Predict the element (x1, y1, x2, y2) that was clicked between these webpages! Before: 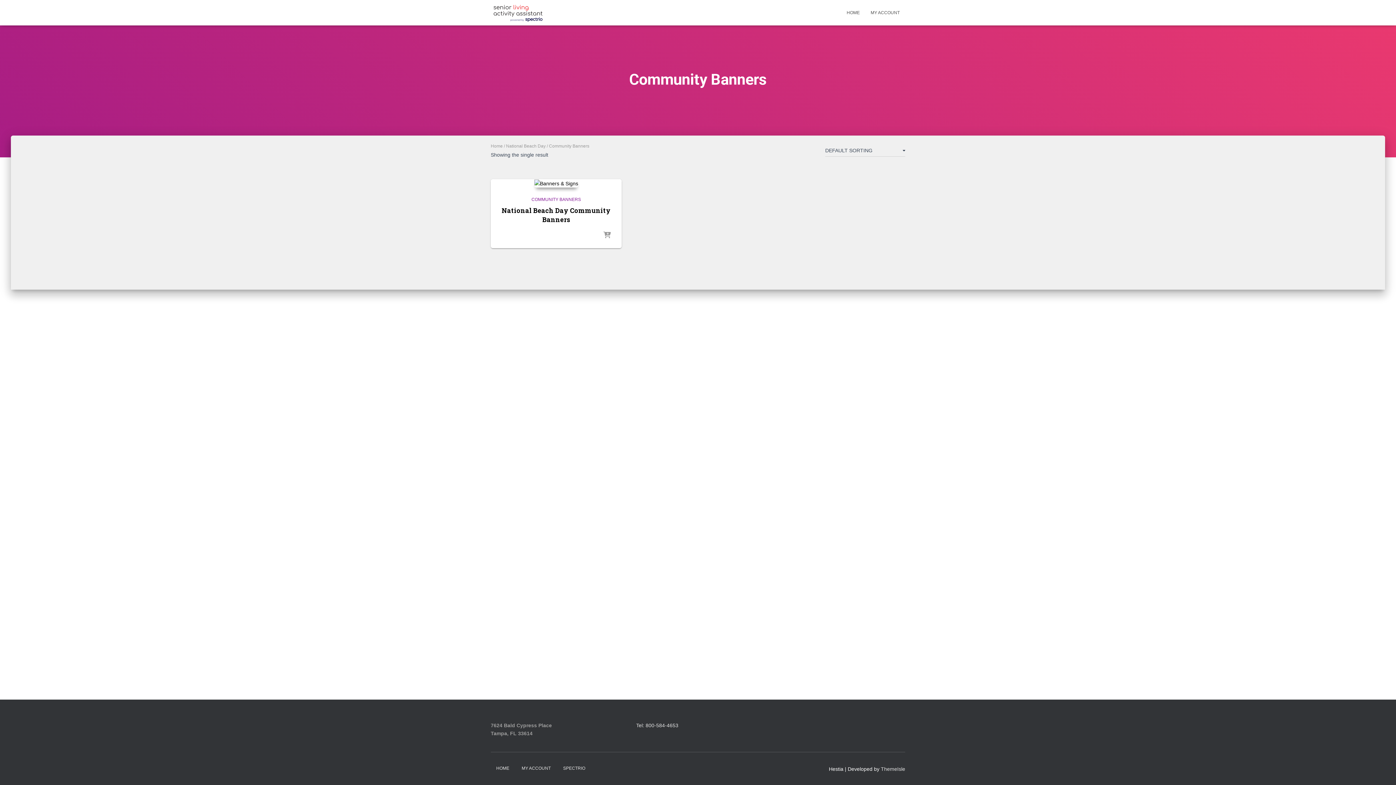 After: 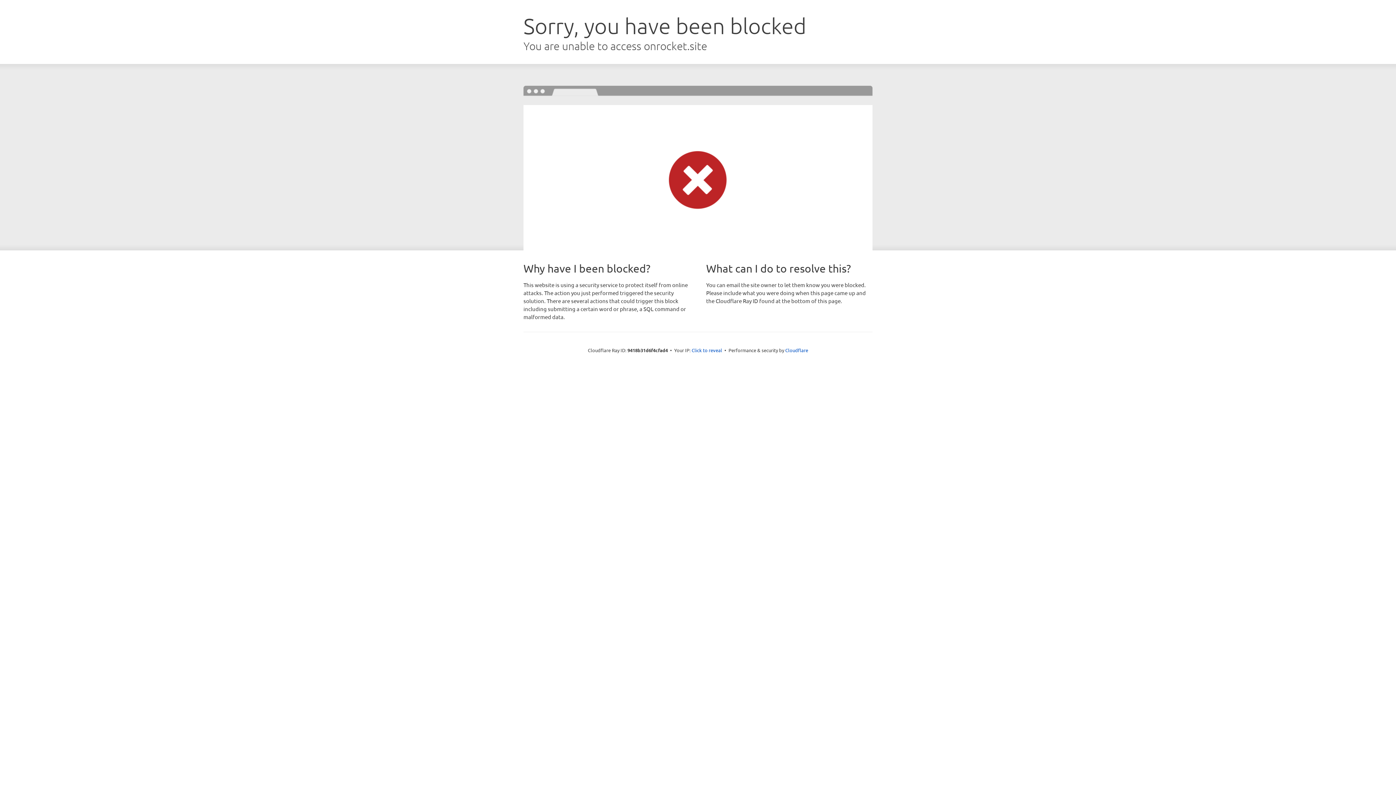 Action: bbox: (881, 766, 905, 772) label: ThemeIsle